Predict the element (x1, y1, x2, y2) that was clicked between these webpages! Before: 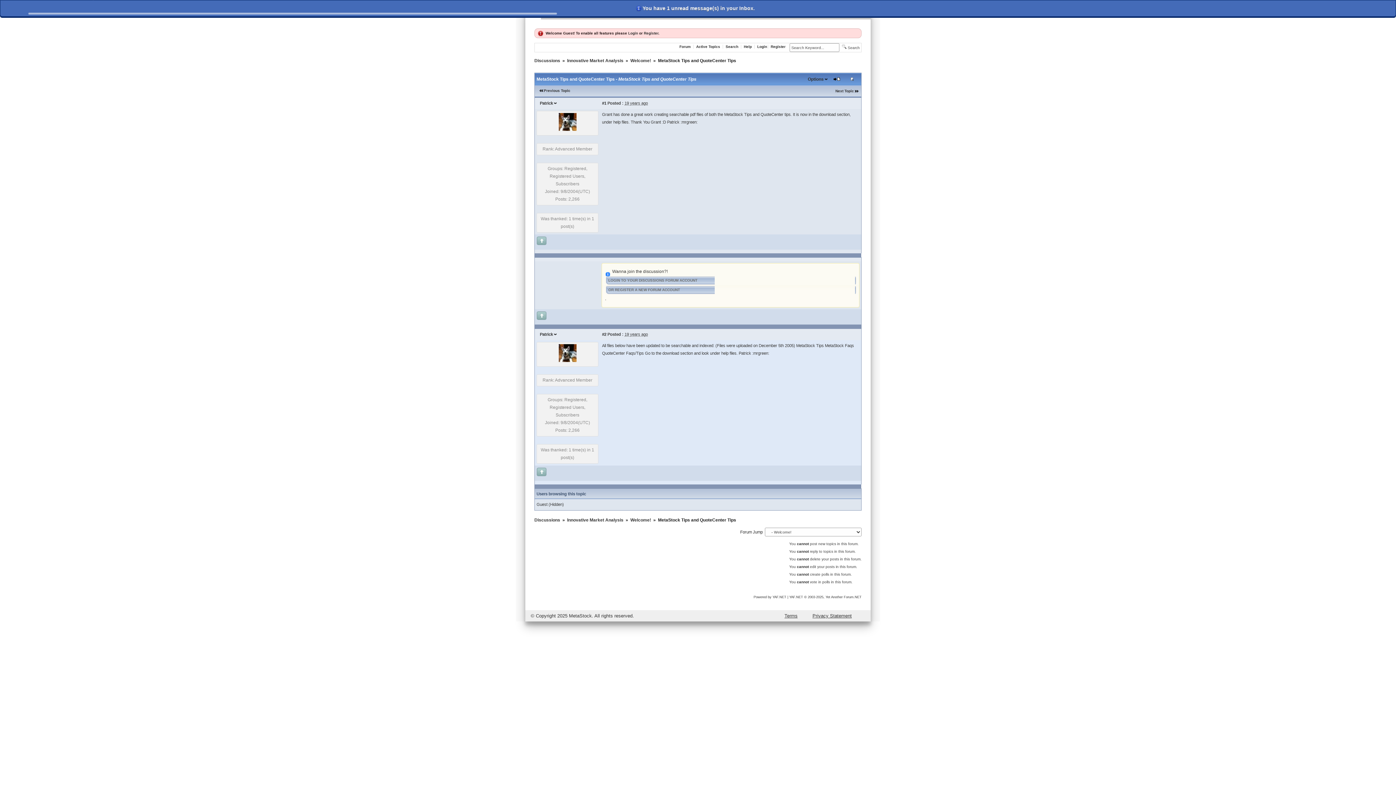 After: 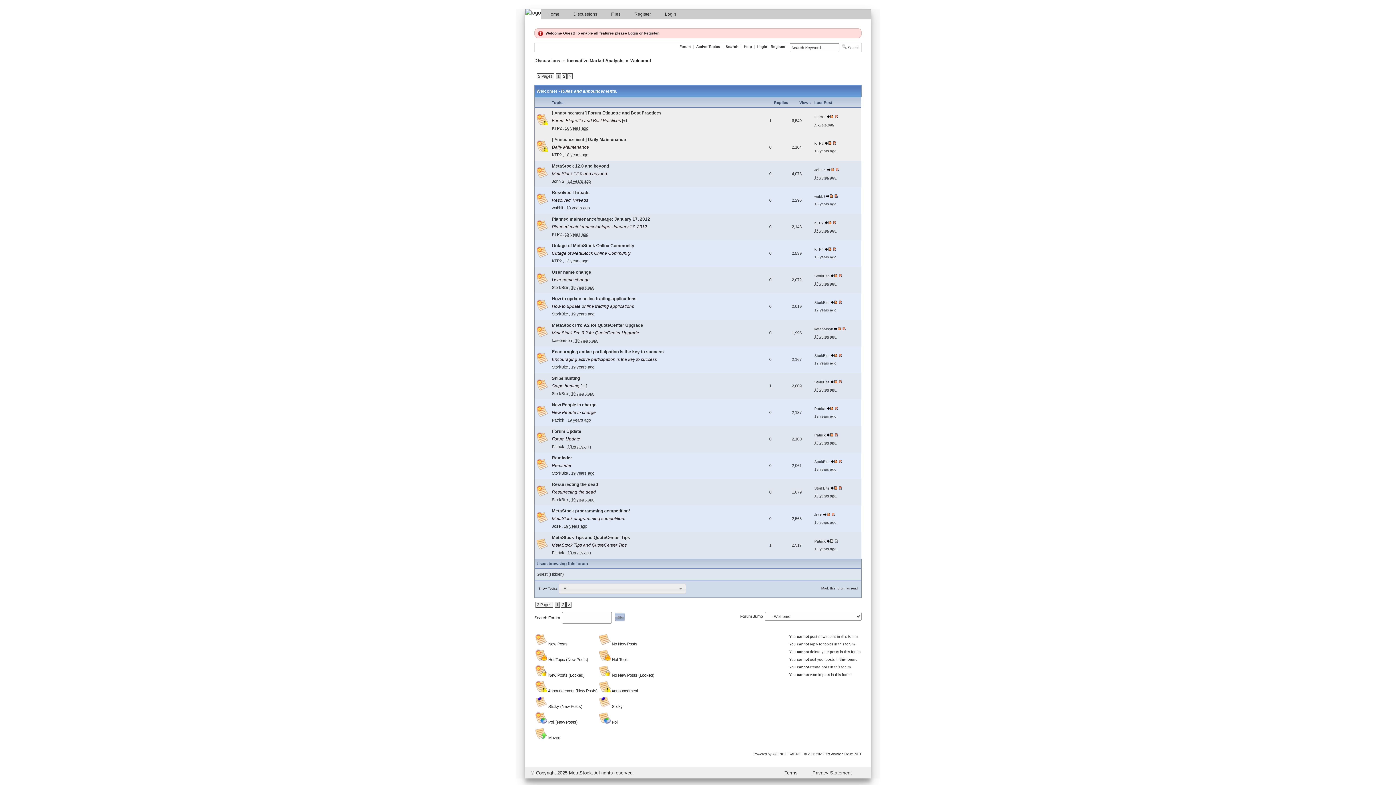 Action: label: Welcome! bbox: (630, 517, 651, 522)